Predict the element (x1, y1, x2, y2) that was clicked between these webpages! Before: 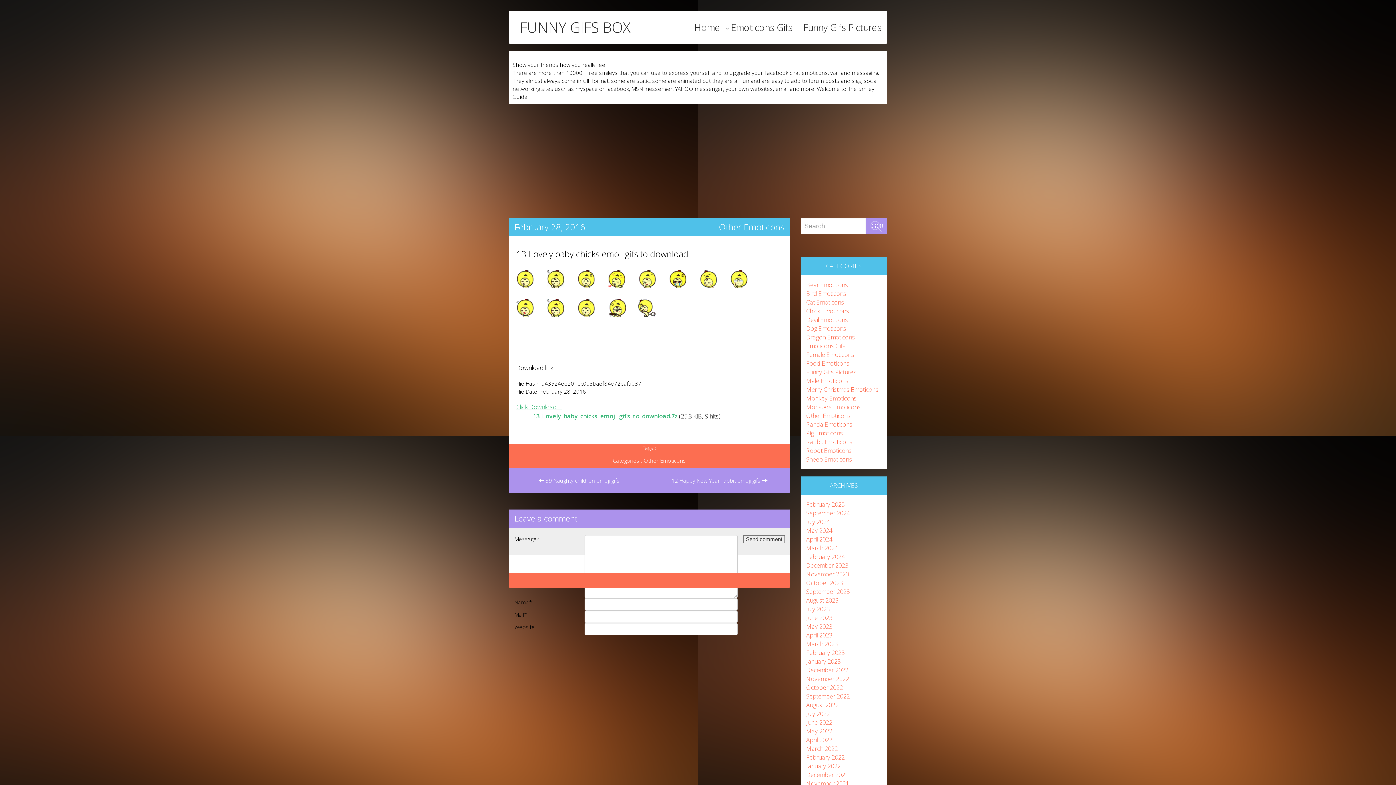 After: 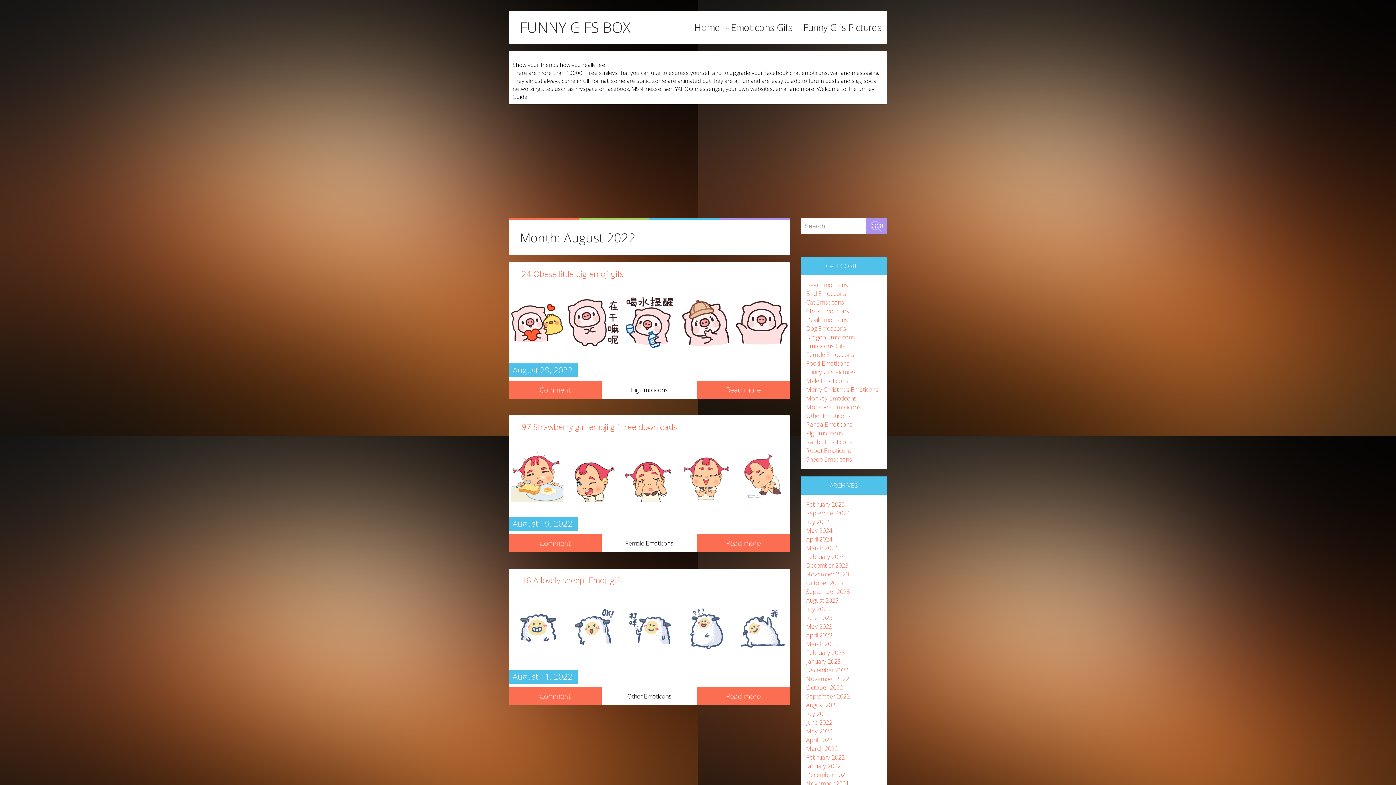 Action: bbox: (806, 701, 838, 709) label: August 2022